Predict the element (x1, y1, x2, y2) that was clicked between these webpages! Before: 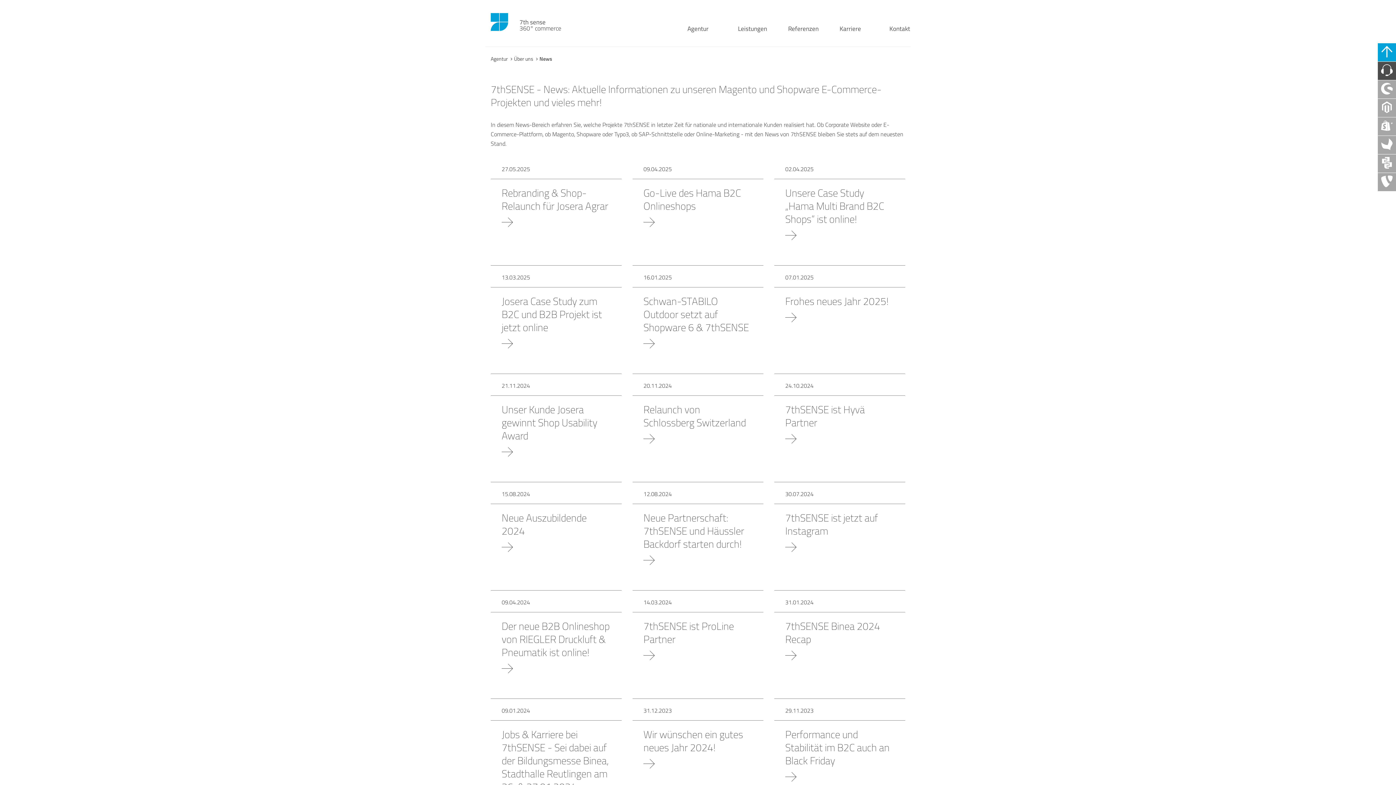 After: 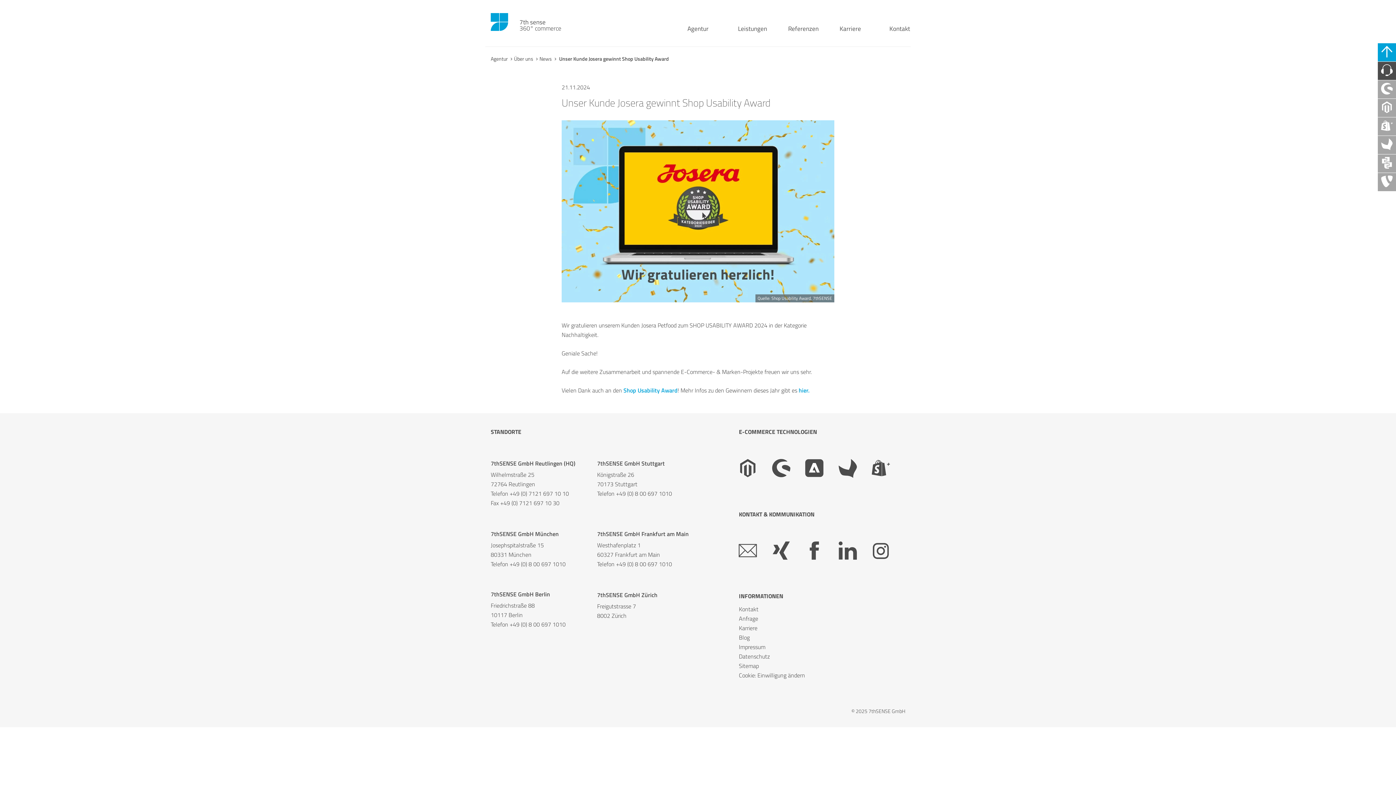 Action: bbox: (501, 401, 597, 443) label: Unser Kunde Josera gewinnt Shop Usability Award